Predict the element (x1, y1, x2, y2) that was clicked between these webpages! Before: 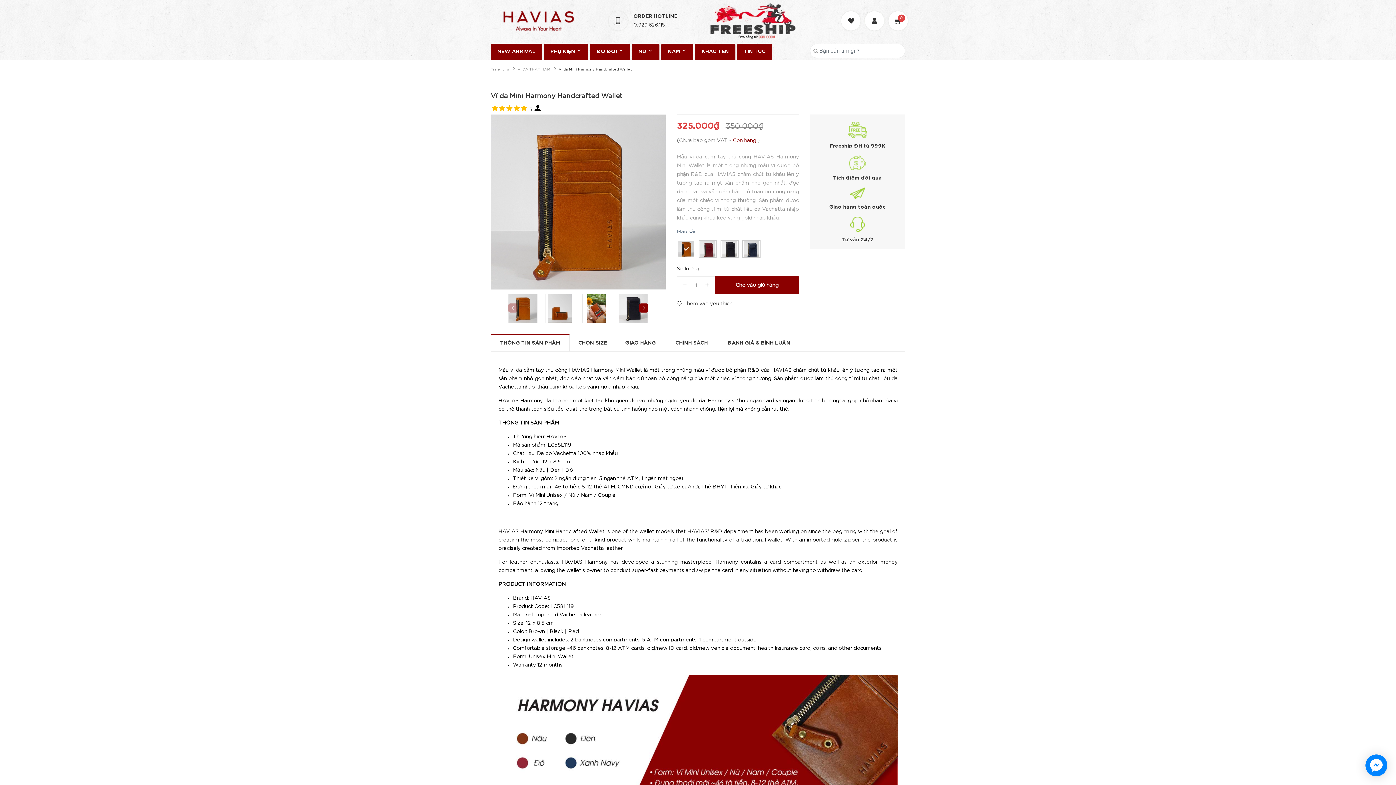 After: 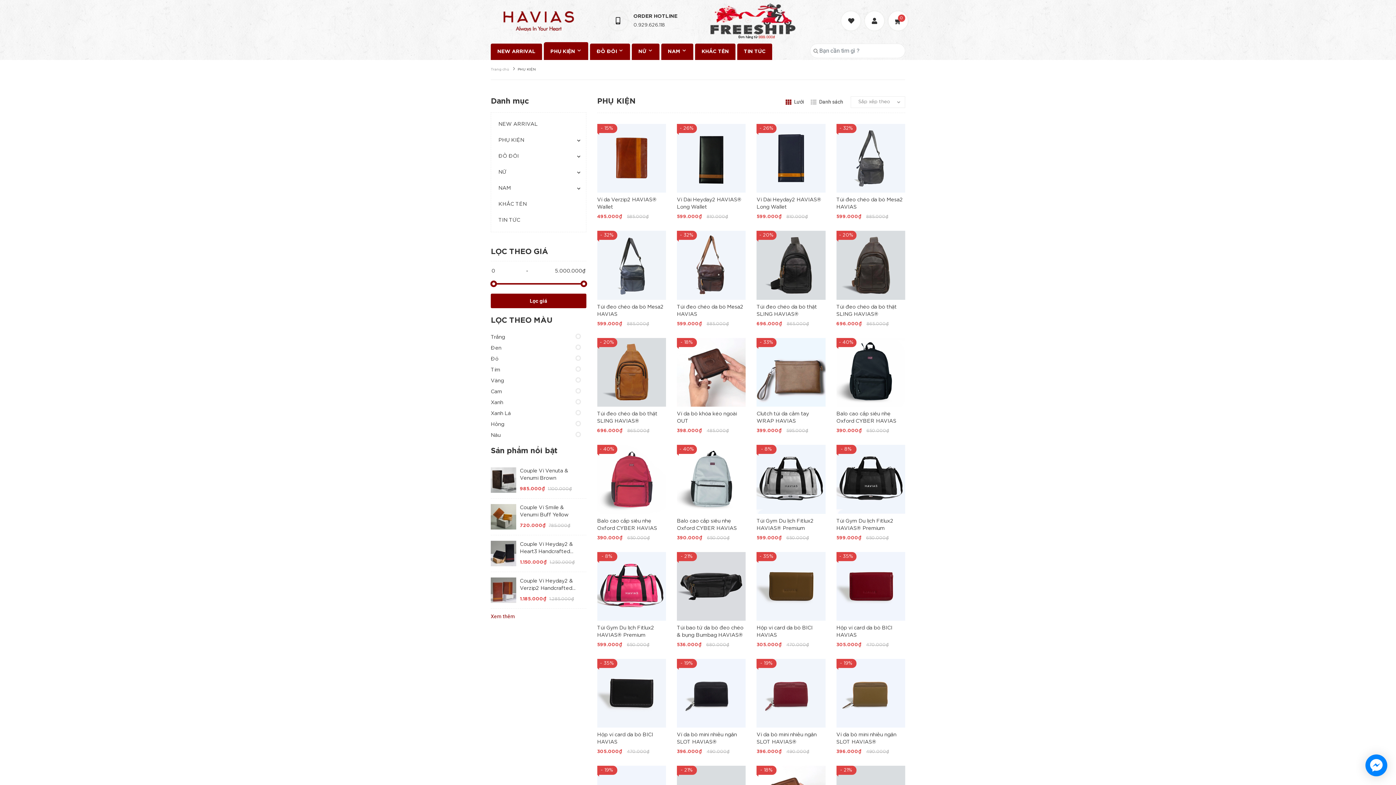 Action: label: PHỤ KIỆN  bbox: (547, 43, 584, 60)